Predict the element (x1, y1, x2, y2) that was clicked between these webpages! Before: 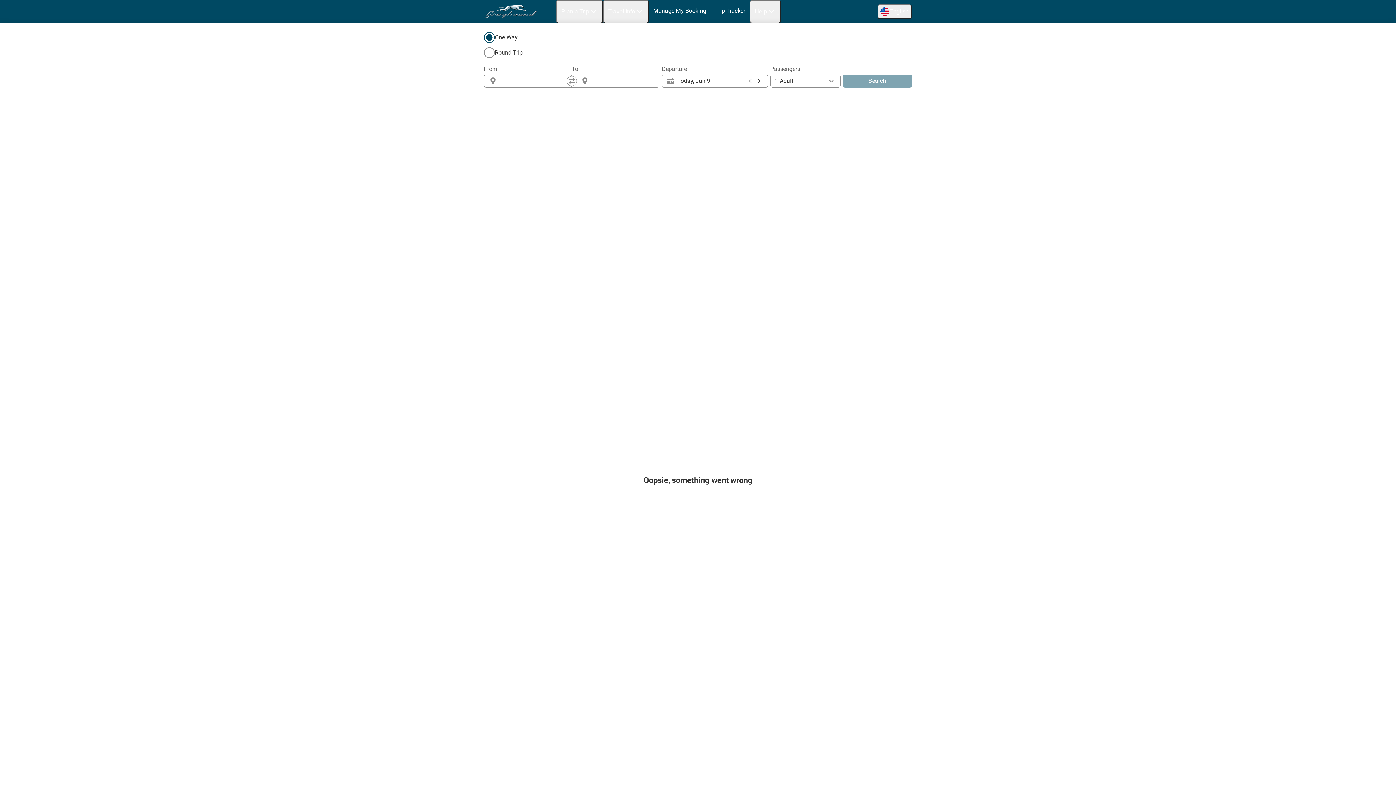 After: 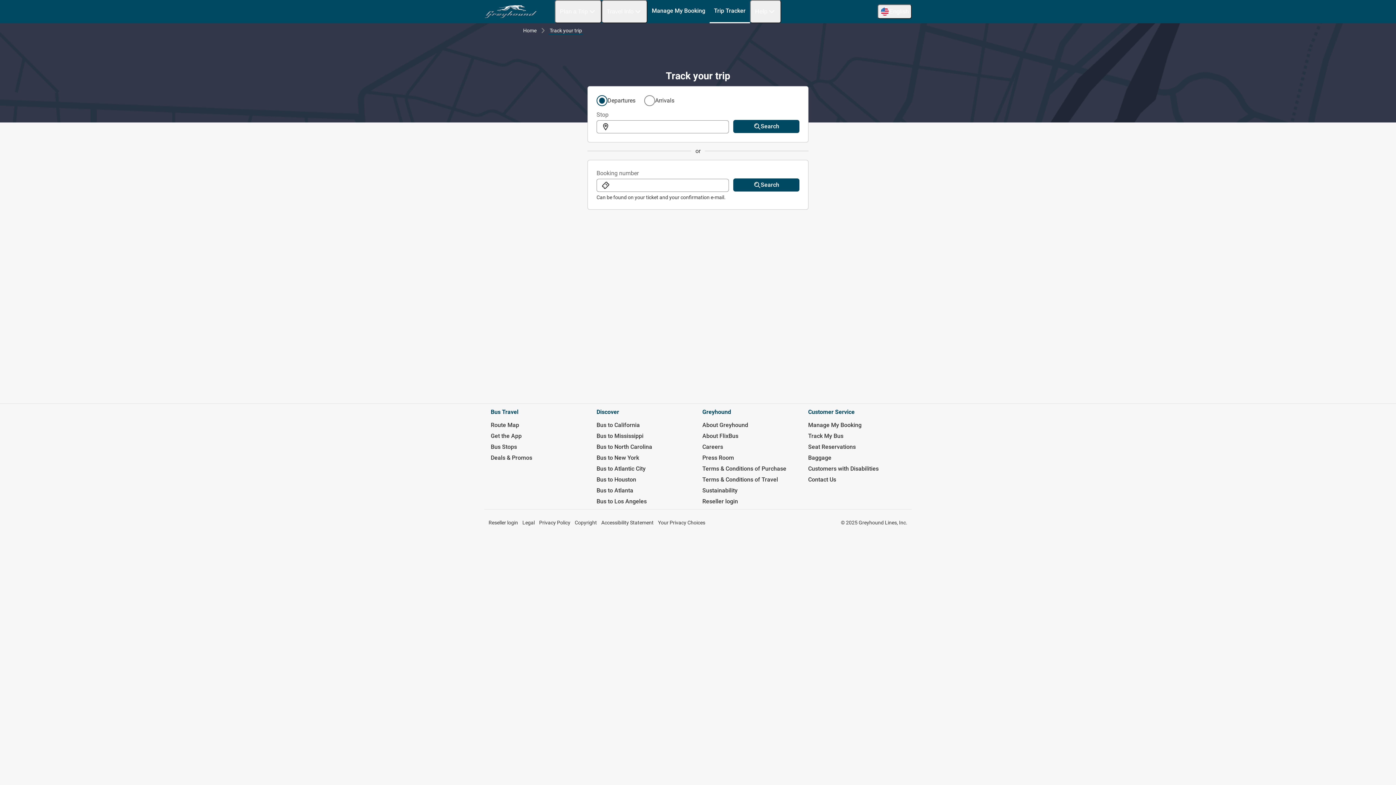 Action: bbox: (710, 0, 749, 21) label: Trip Tracker